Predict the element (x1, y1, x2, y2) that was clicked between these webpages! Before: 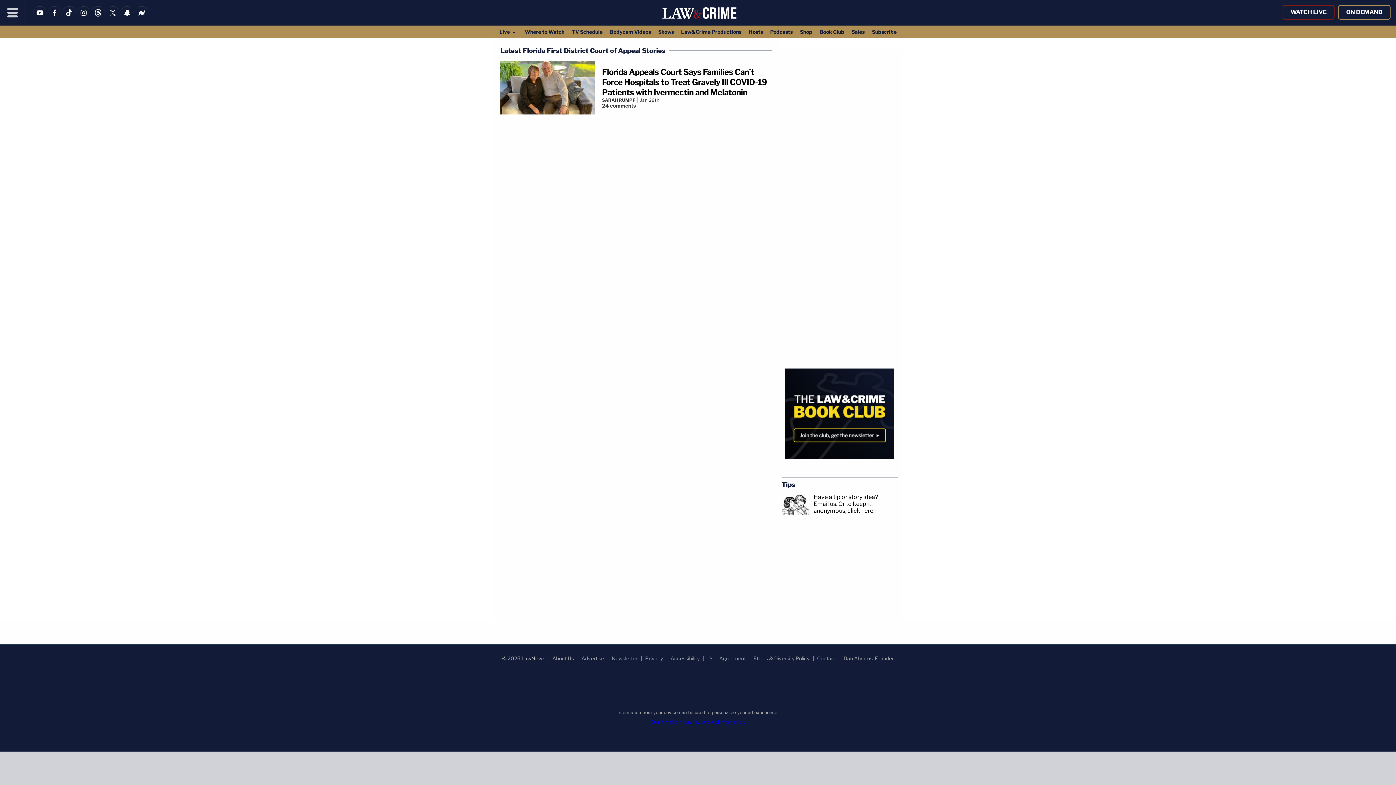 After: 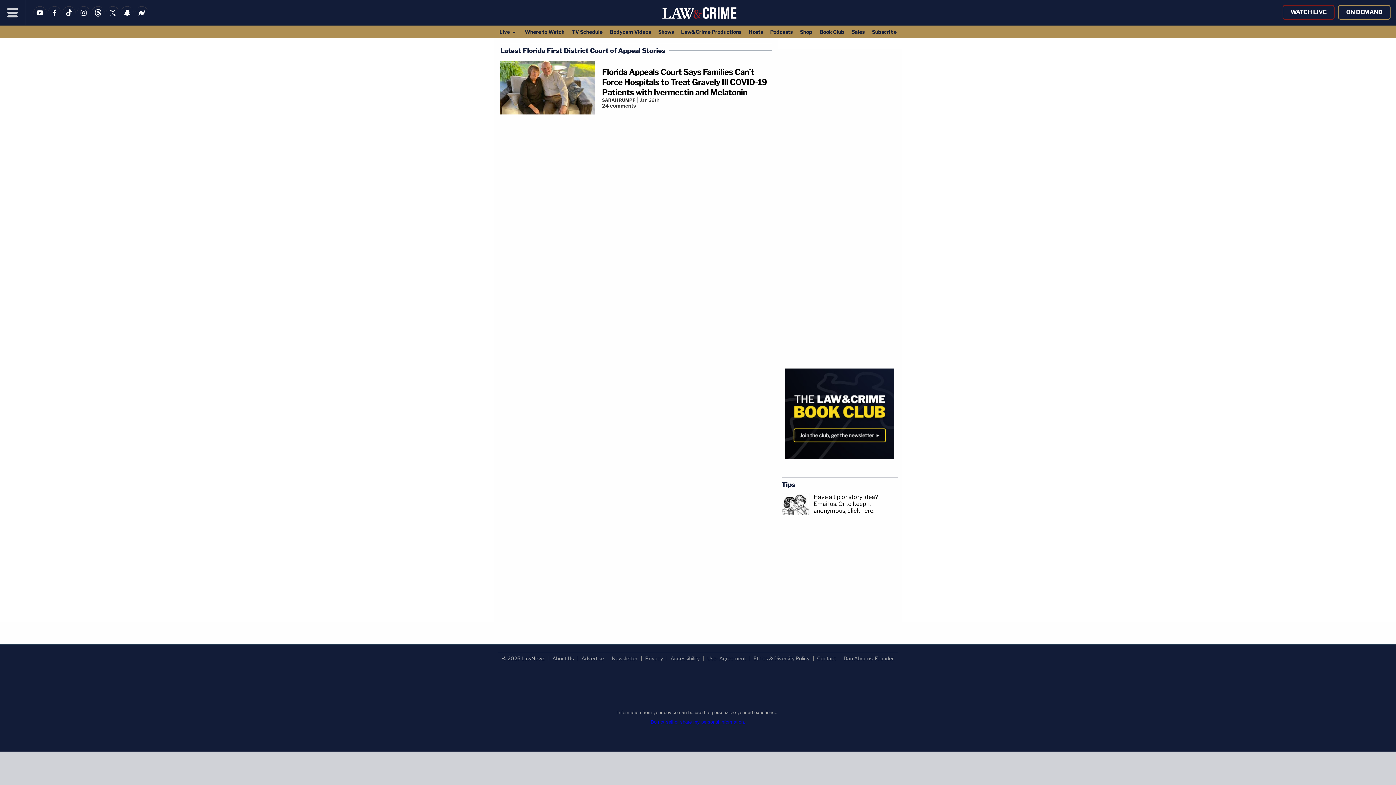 Action: bbox: (778, 368, 901, 459)